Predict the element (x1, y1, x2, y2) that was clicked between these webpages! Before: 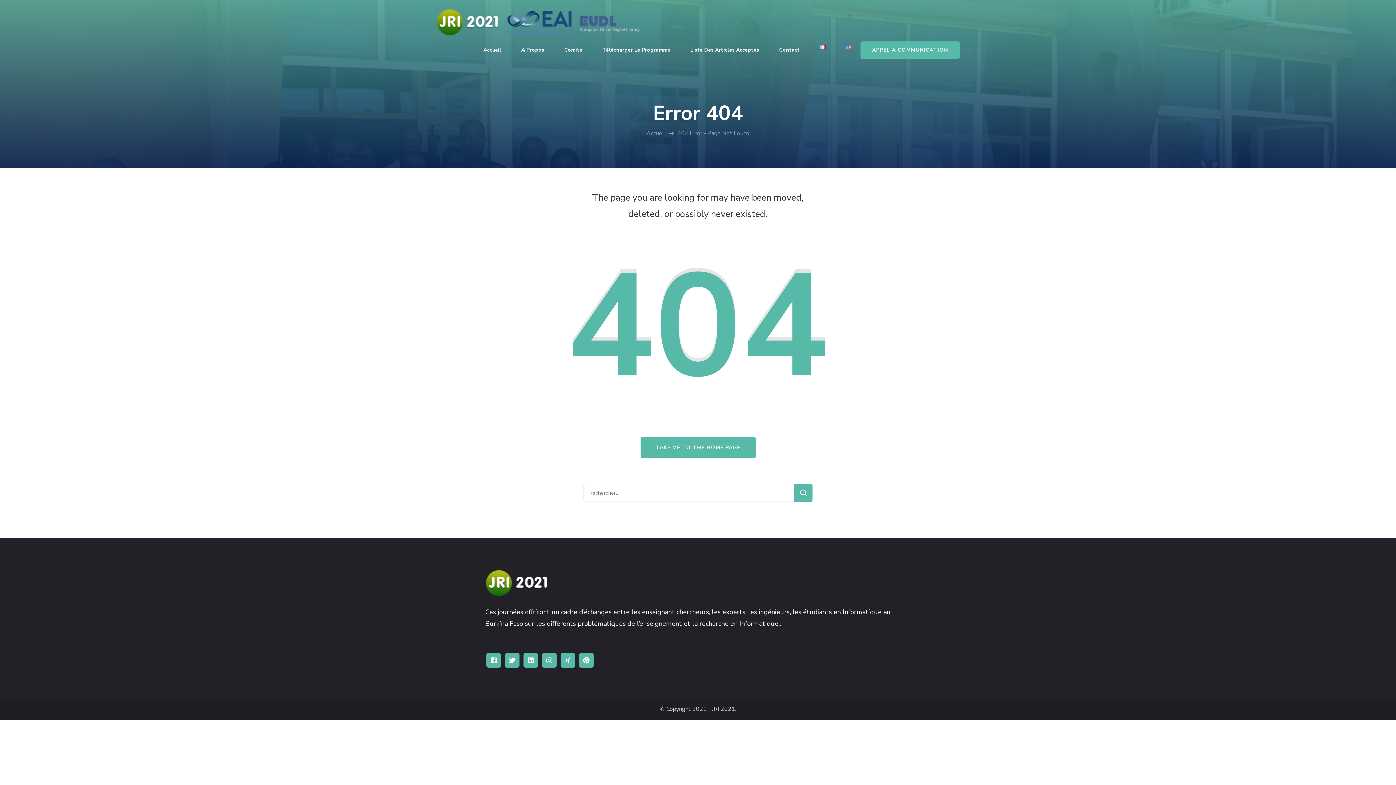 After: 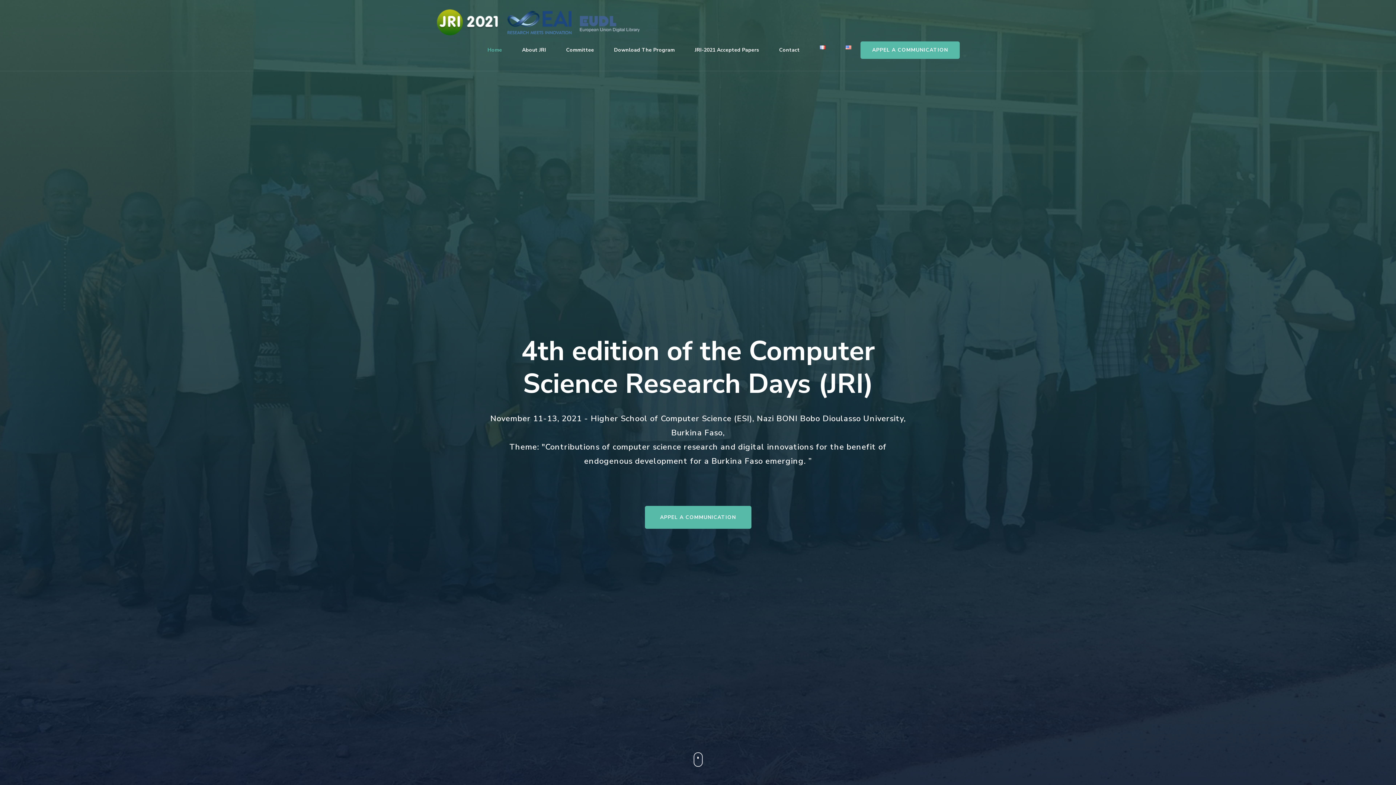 Action: bbox: (836, 36, 860, 63)